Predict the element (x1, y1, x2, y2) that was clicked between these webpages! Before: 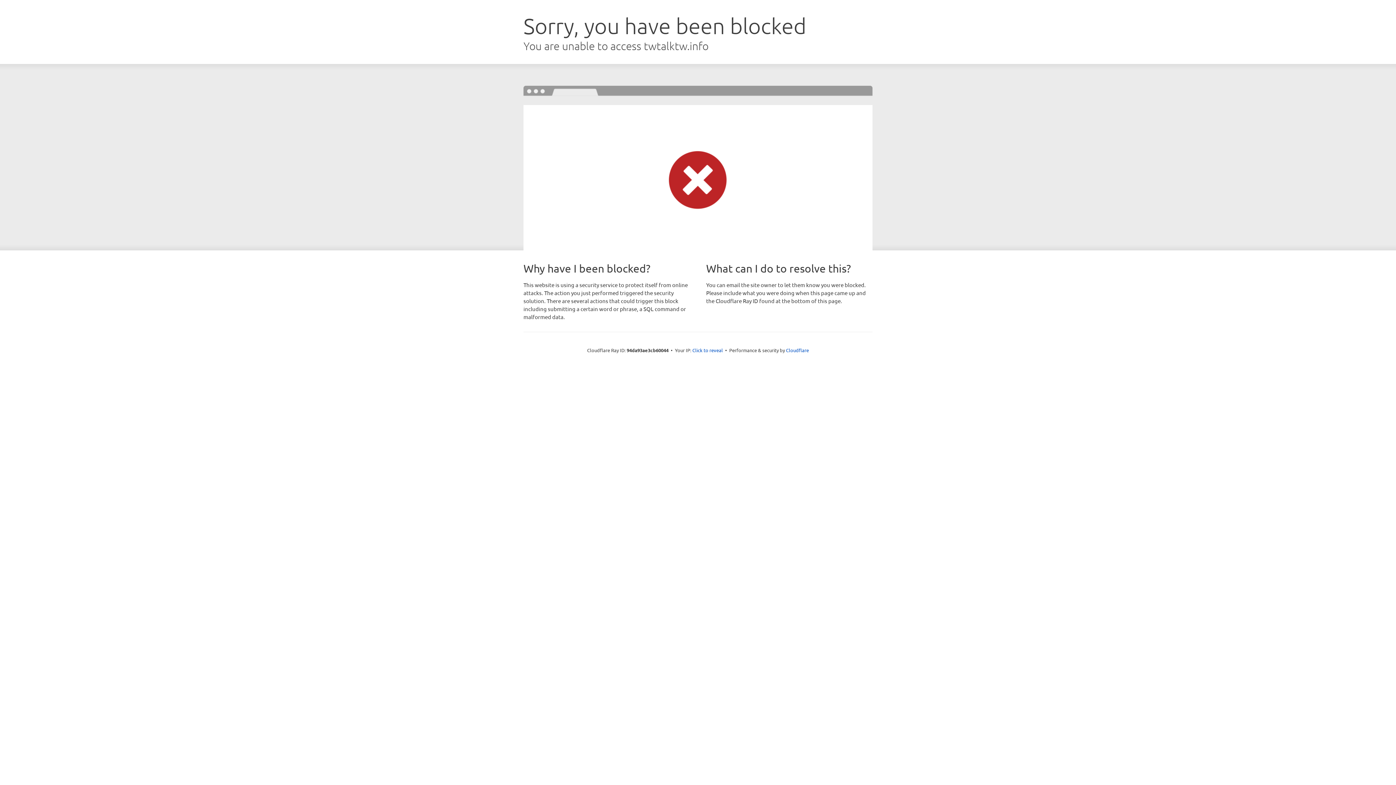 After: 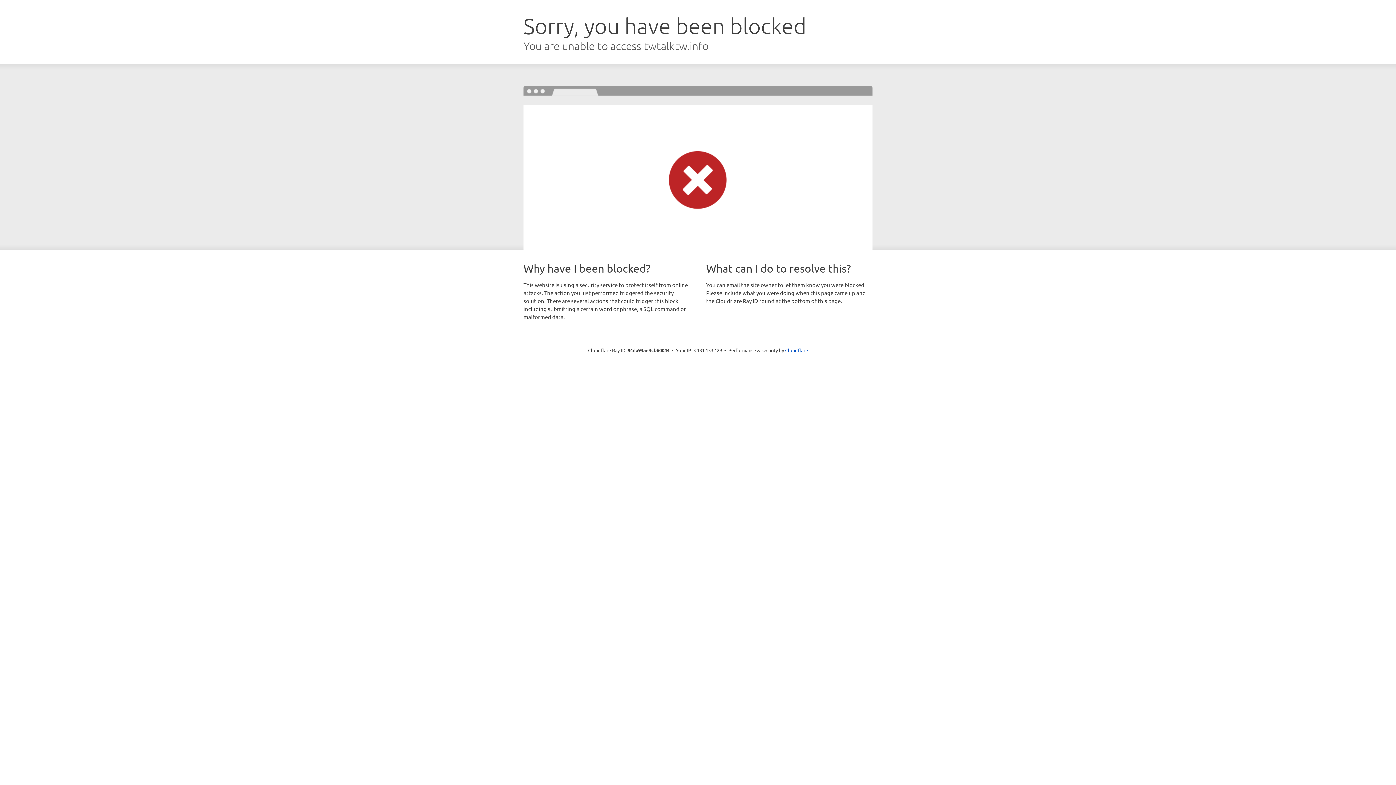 Action: label: Click to reveal bbox: (692, 346, 723, 353)